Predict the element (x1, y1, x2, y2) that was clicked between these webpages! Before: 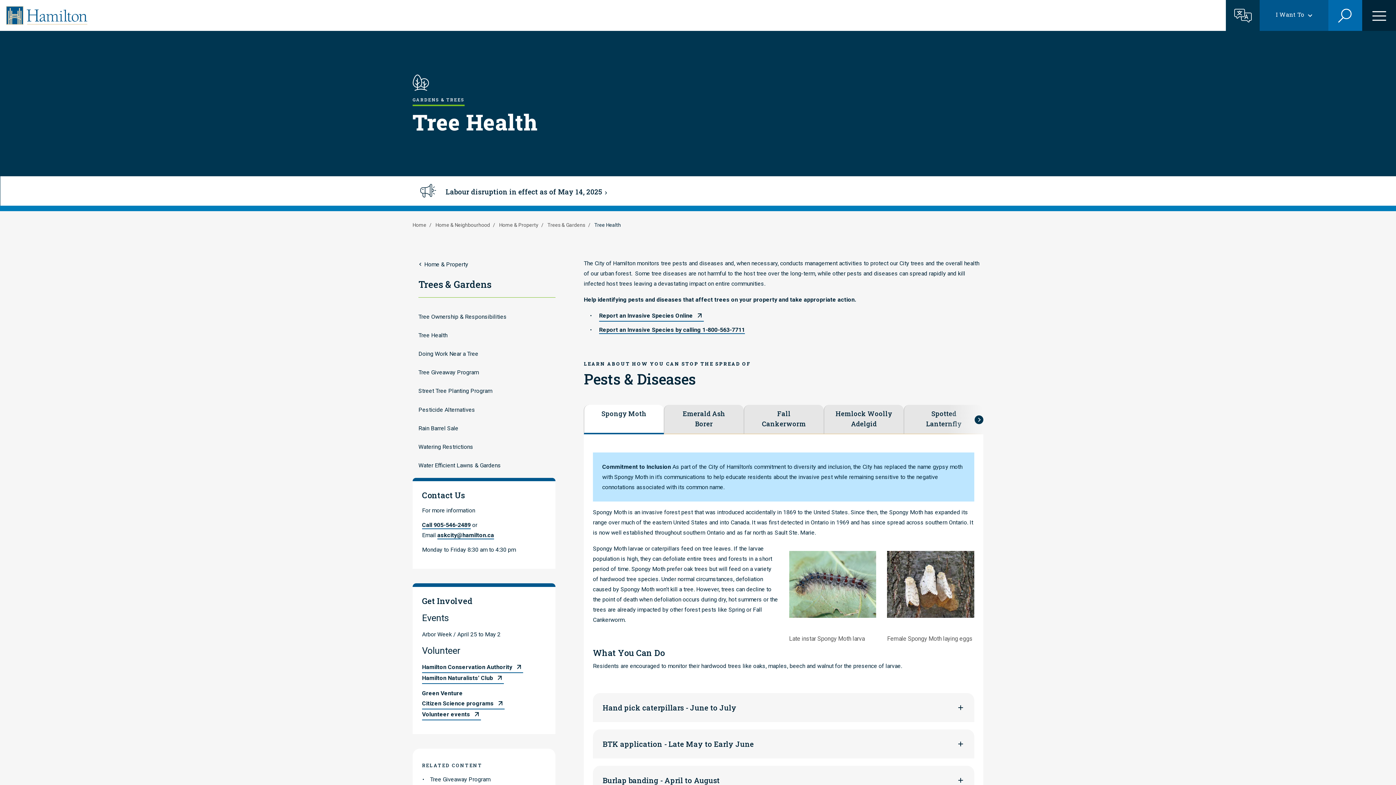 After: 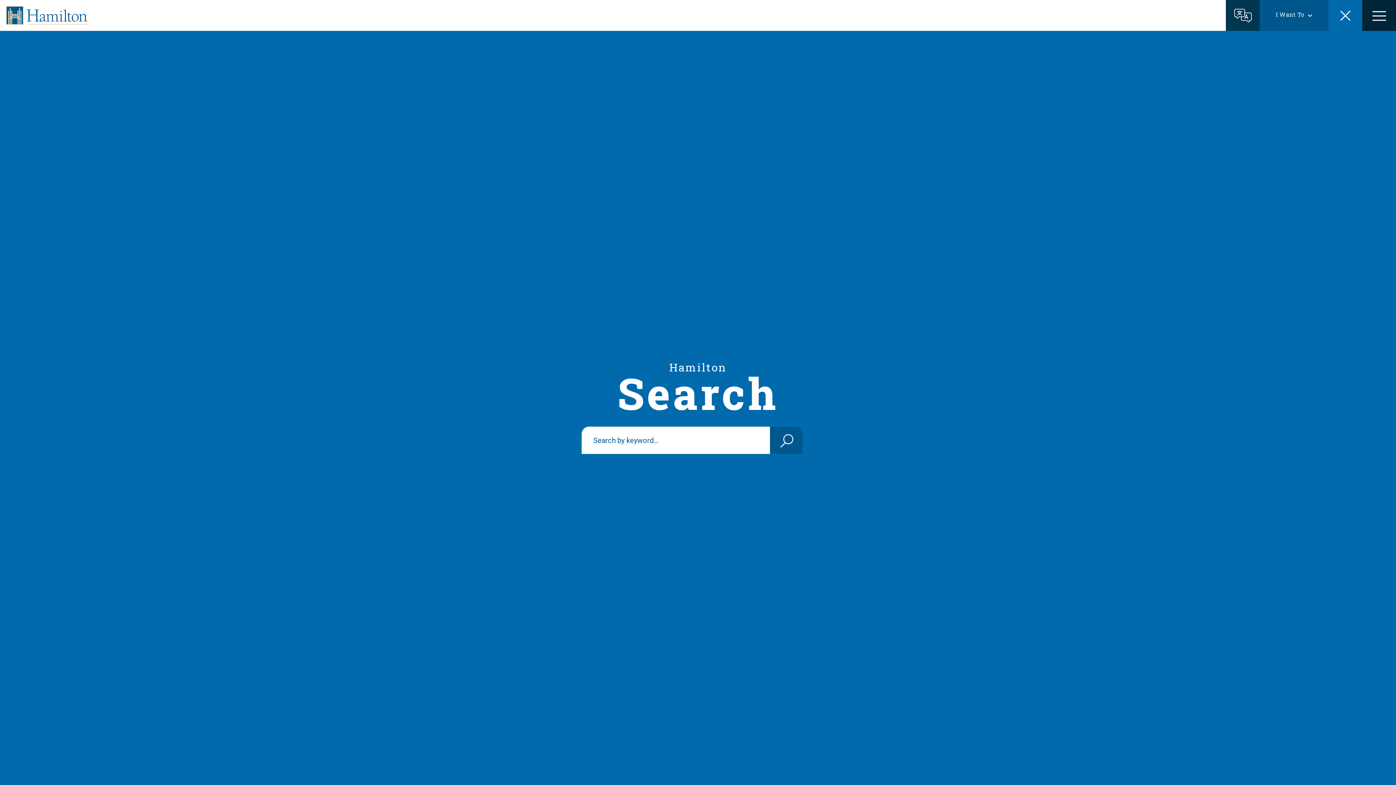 Action: label: Search bbox: (1328, 0, 1362, 30)